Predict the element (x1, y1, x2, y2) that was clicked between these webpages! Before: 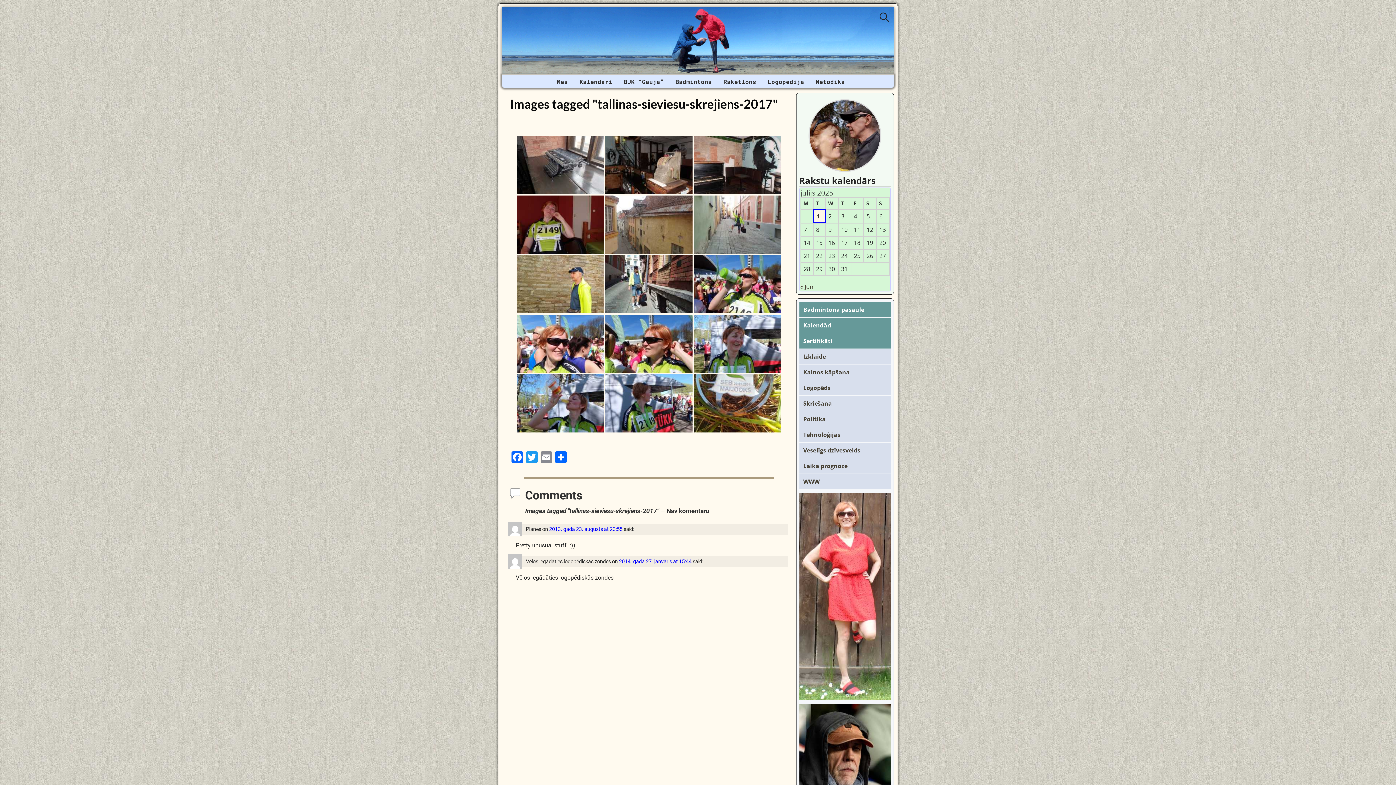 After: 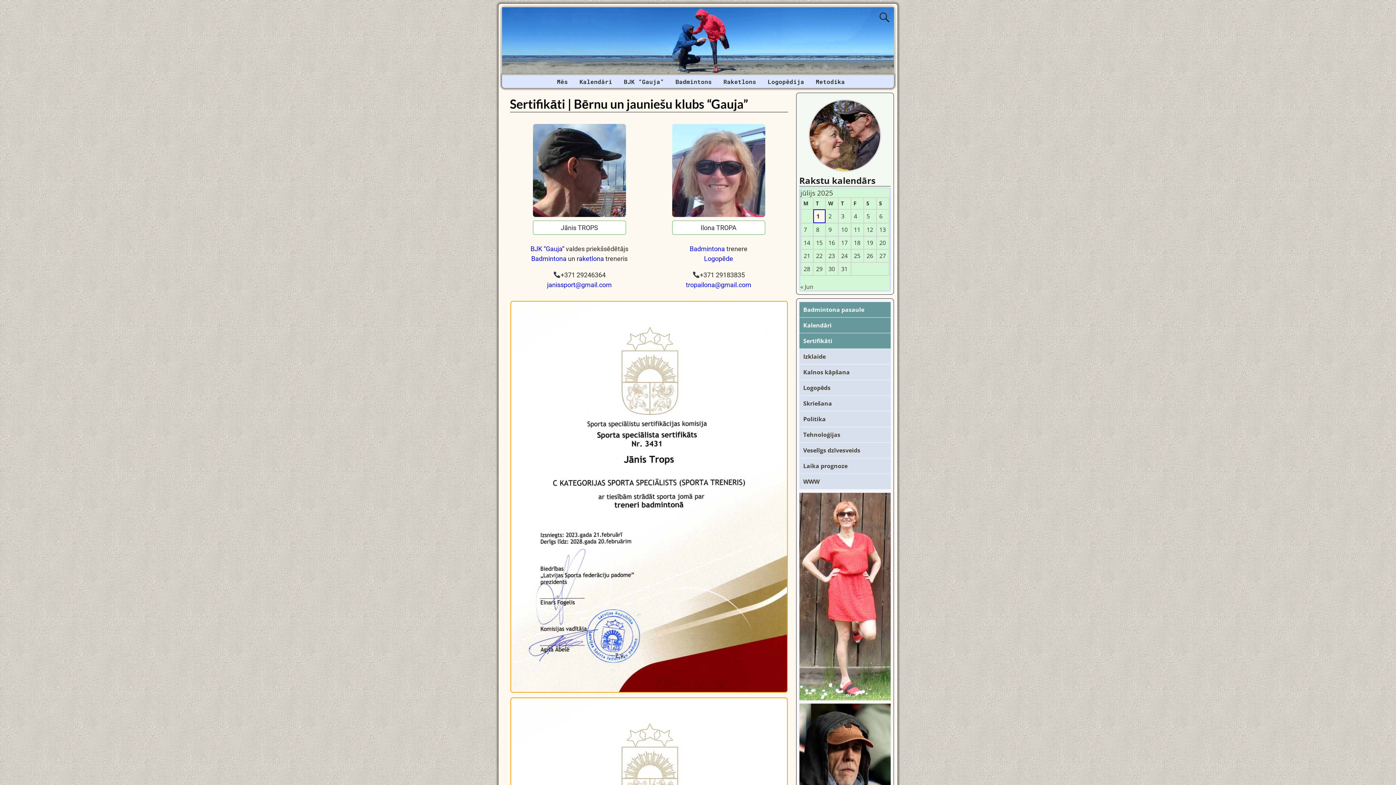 Action: bbox: (799, 333, 890, 348) label: Sertifikāti